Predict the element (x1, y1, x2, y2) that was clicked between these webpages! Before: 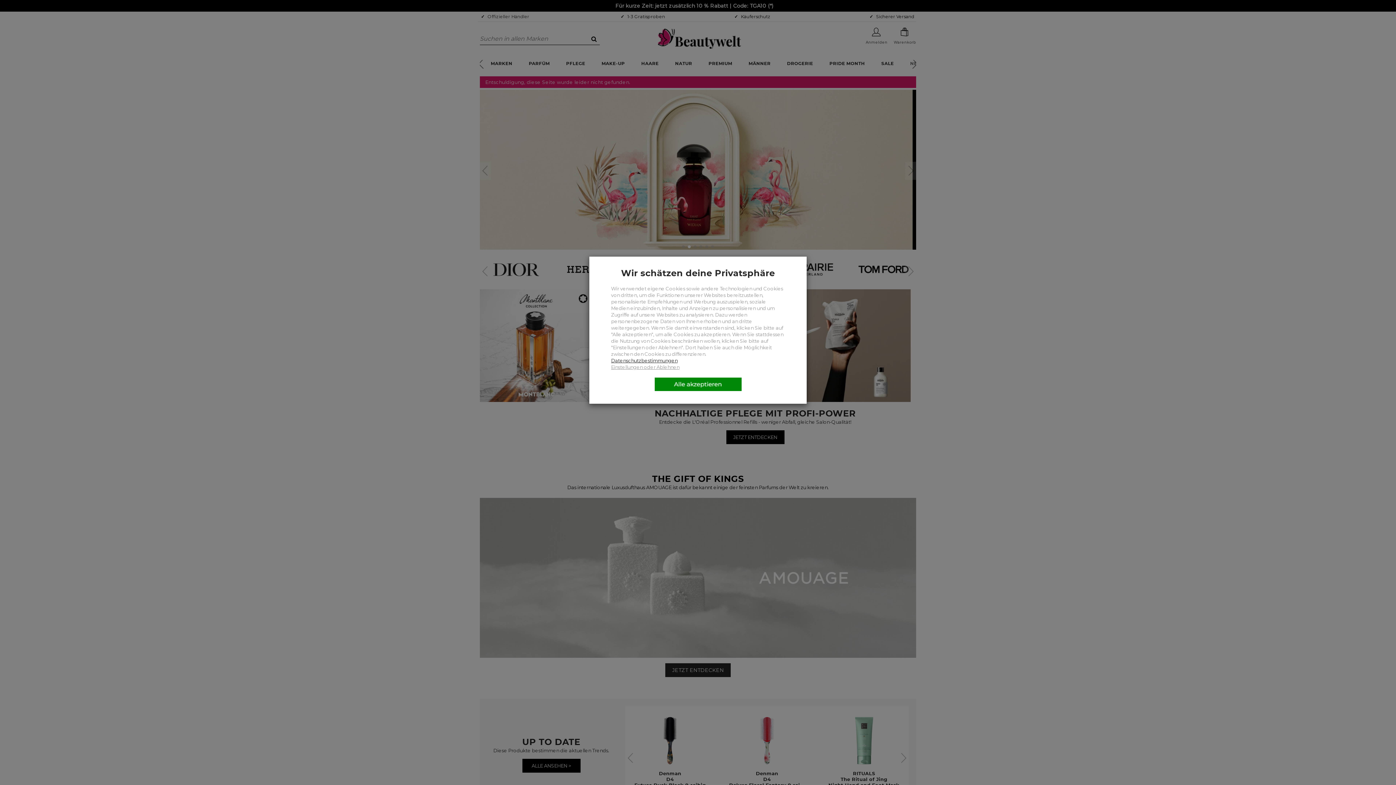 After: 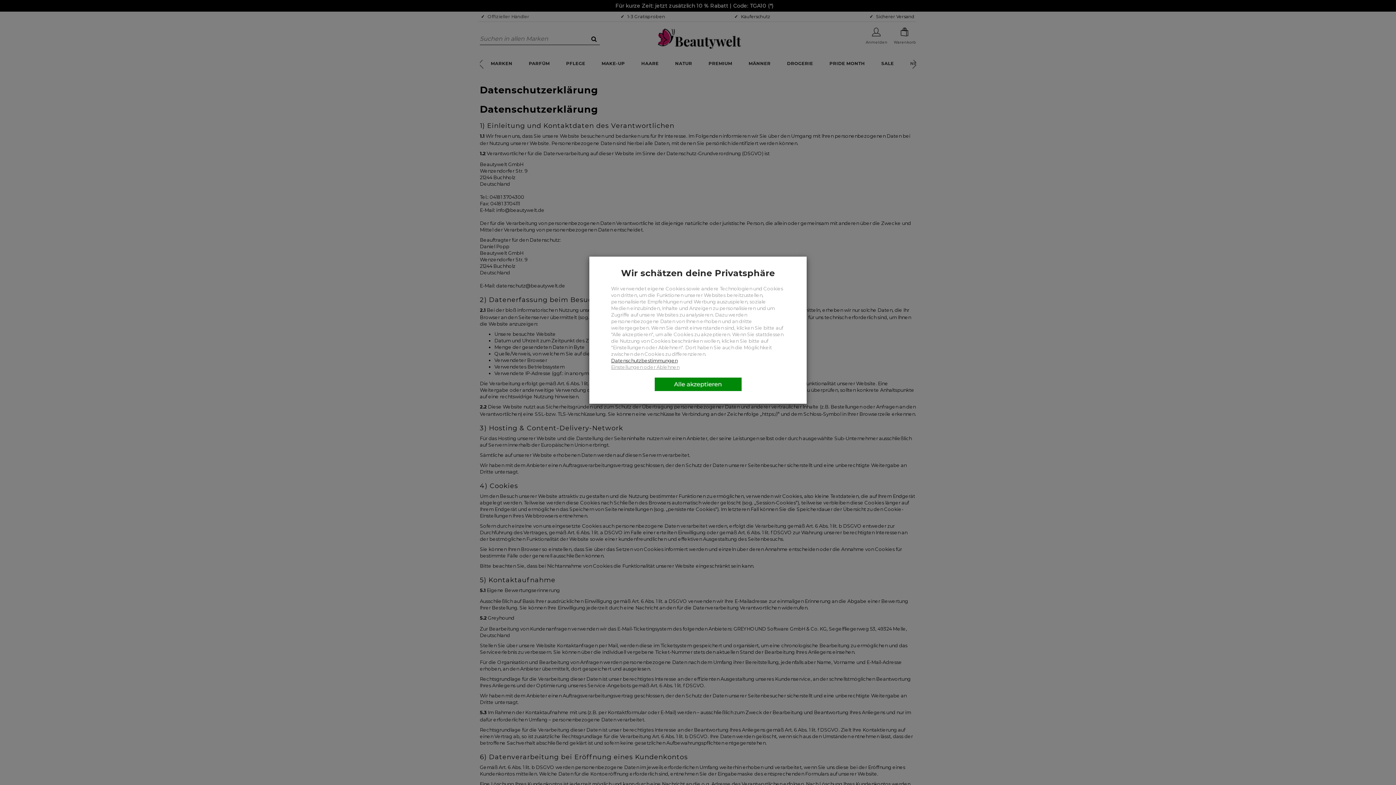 Action: label: Datenschutzbestimmungen bbox: (611, 357, 677, 363)